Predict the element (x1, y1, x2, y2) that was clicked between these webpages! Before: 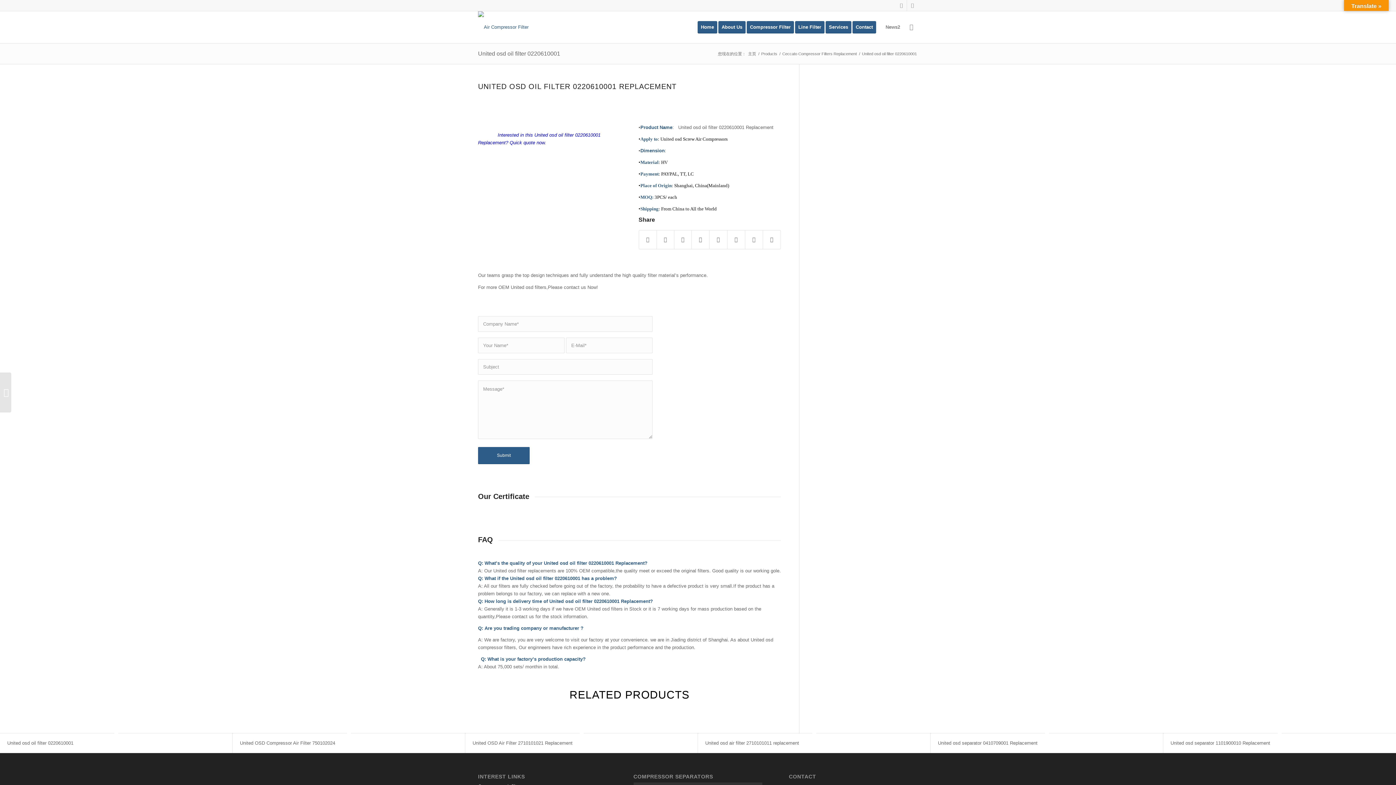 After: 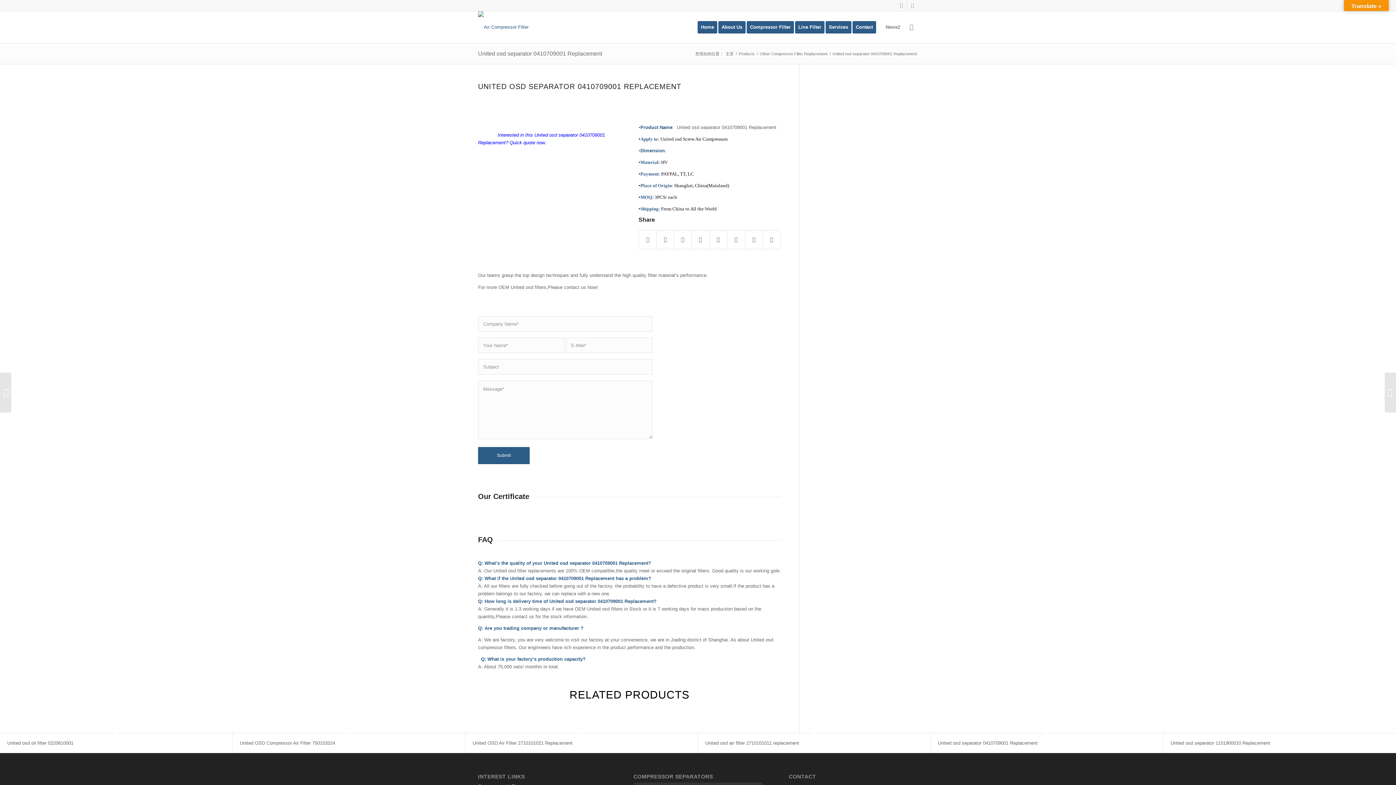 Action: bbox: (938, 740, 1037, 746) label: United osd separator 0410709001 Replacement